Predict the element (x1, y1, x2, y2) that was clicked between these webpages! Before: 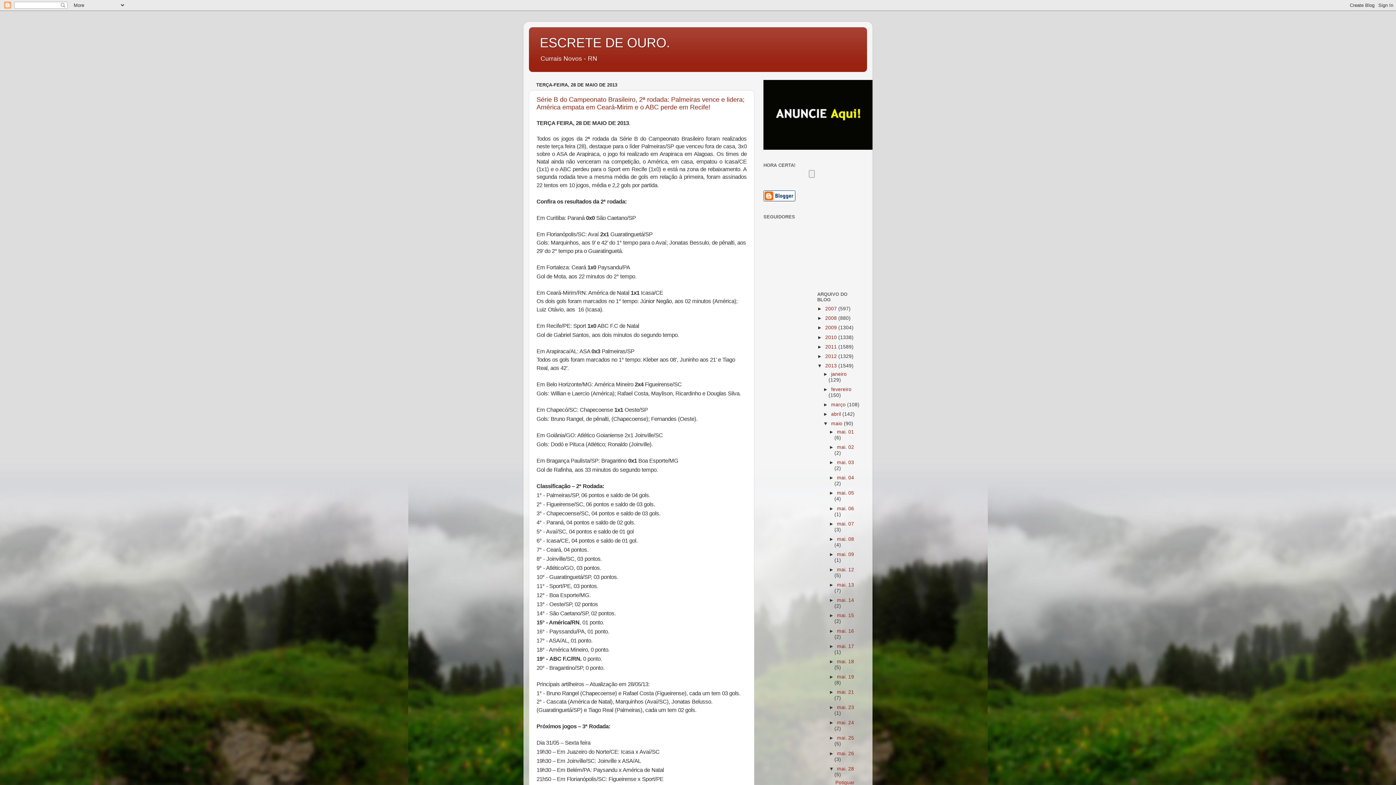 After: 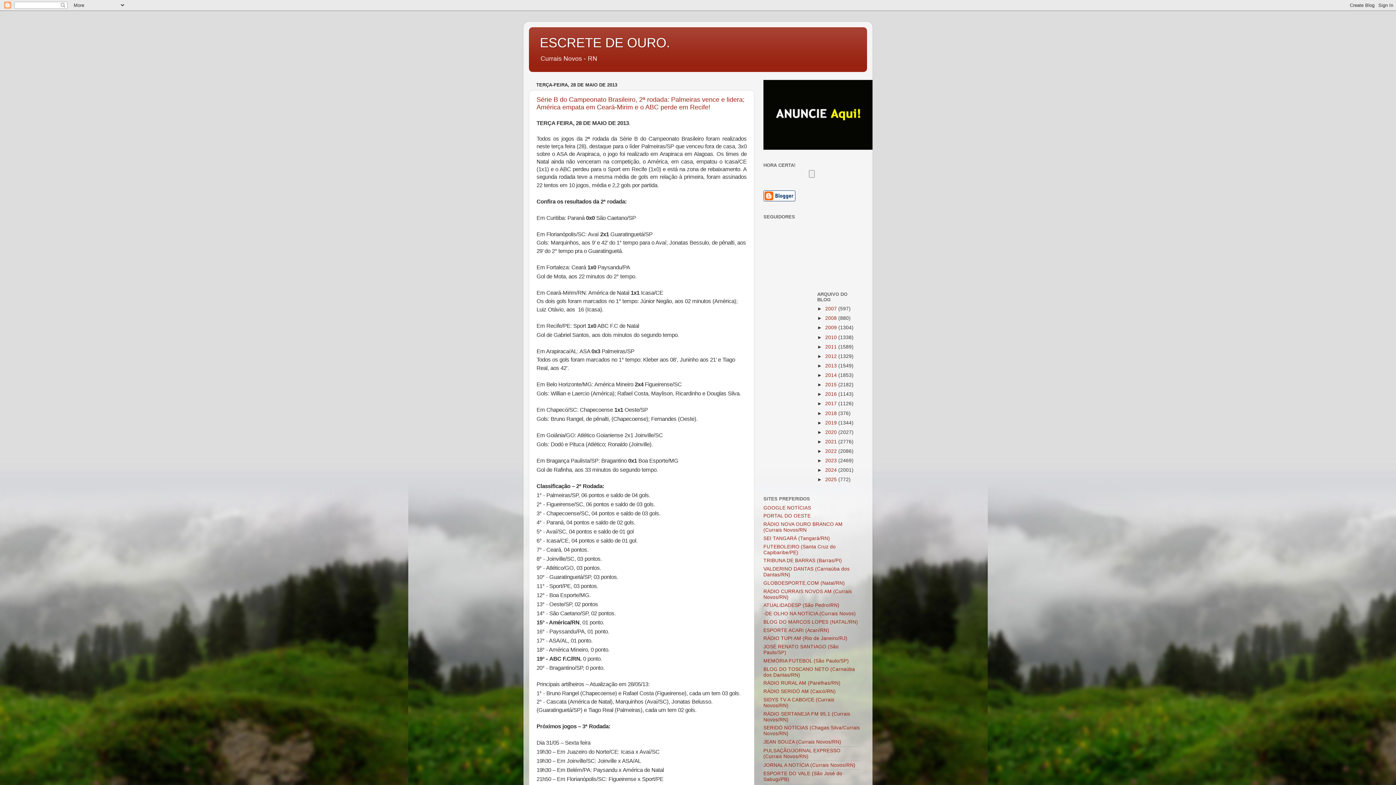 Action: bbox: (817, 363, 825, 368) label: ▼  